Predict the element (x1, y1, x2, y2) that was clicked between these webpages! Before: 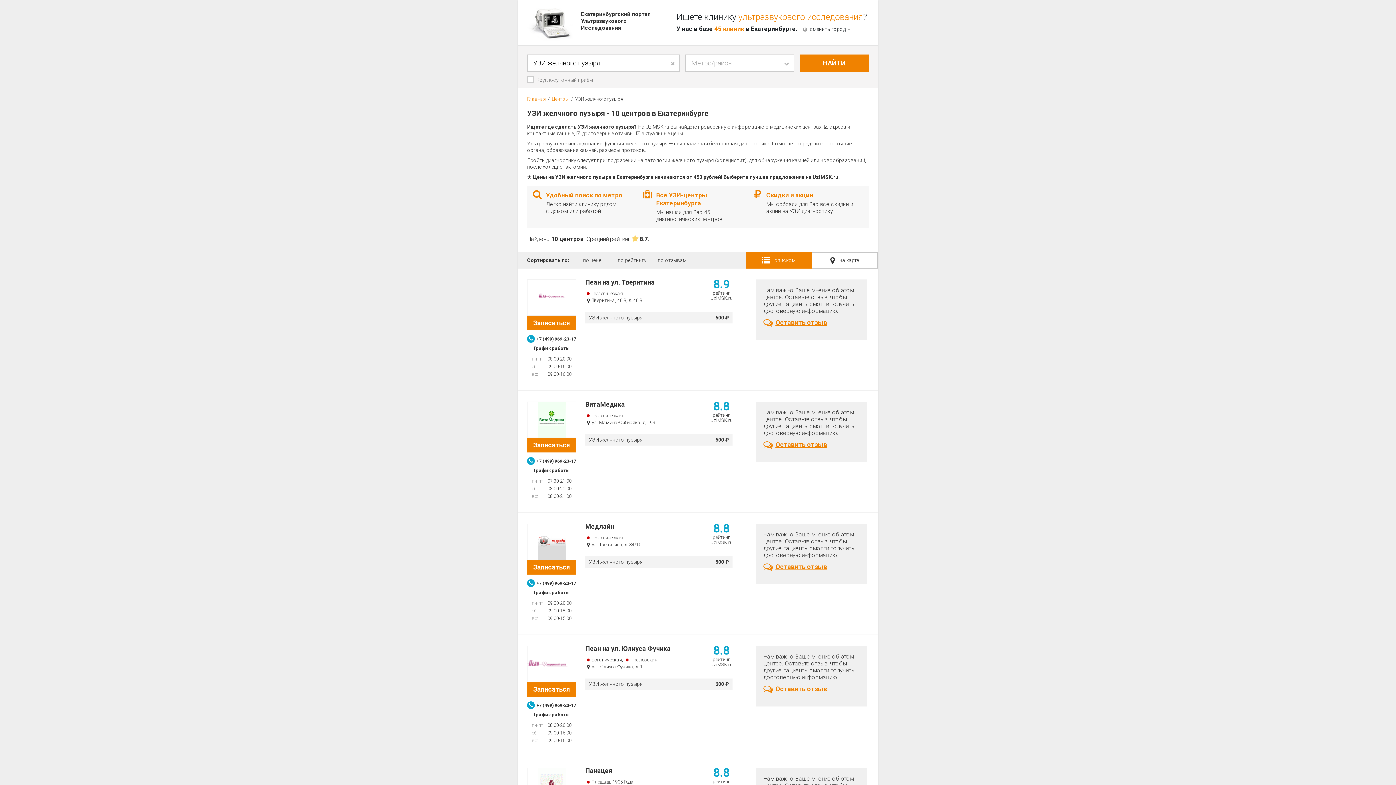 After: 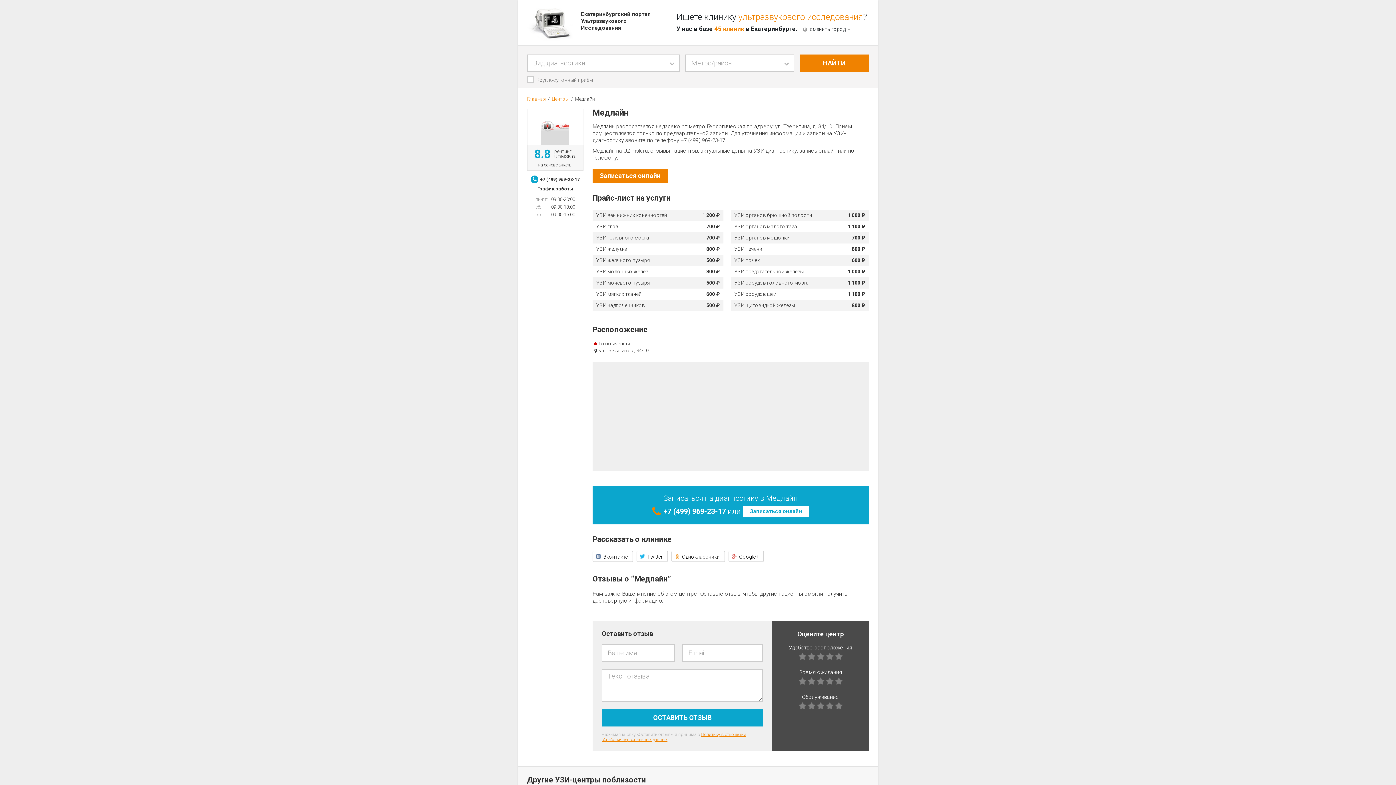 Action: label: Медлайн bbox: (585, 523, 732, 530)